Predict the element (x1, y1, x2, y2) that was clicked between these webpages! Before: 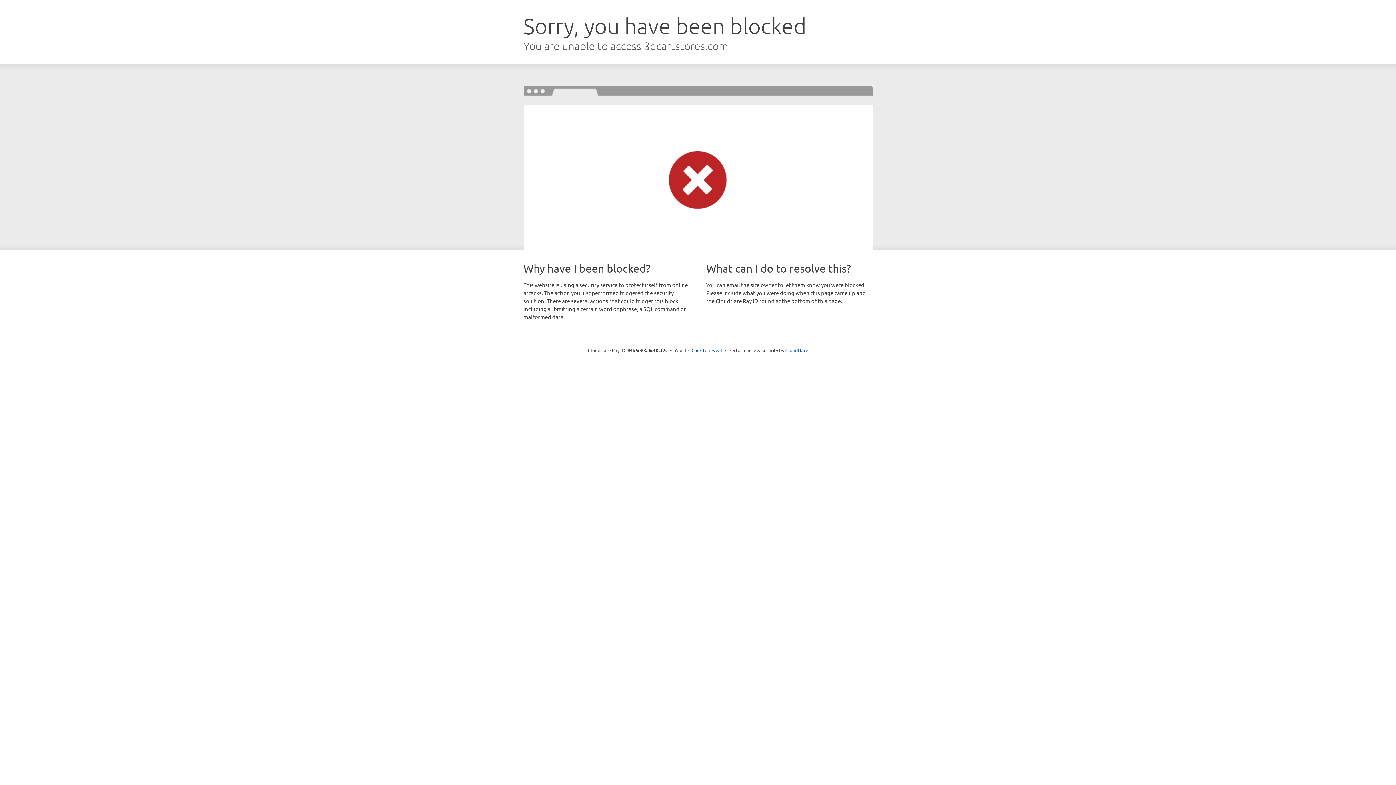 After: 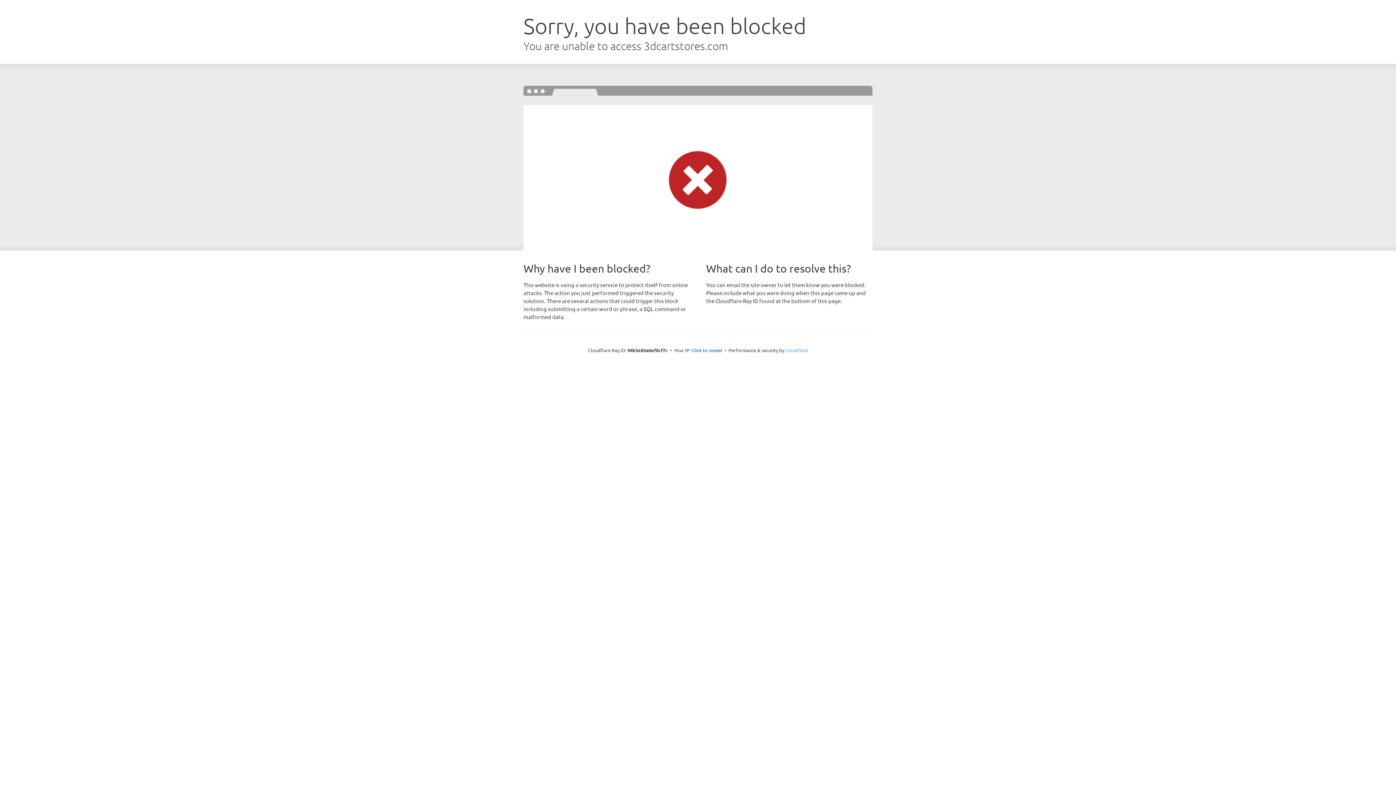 Action: label: Cloudflare bbox: (785, 347, 808, 353)